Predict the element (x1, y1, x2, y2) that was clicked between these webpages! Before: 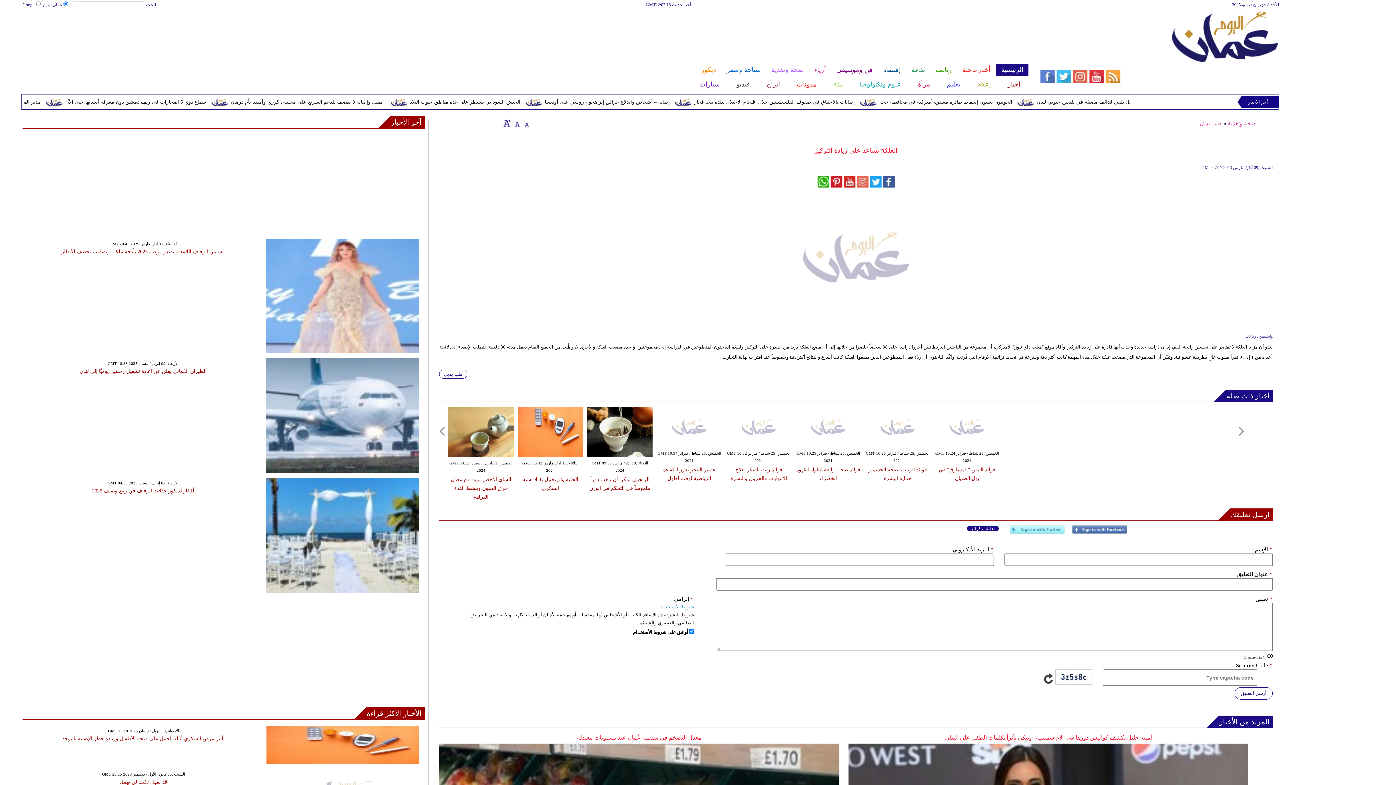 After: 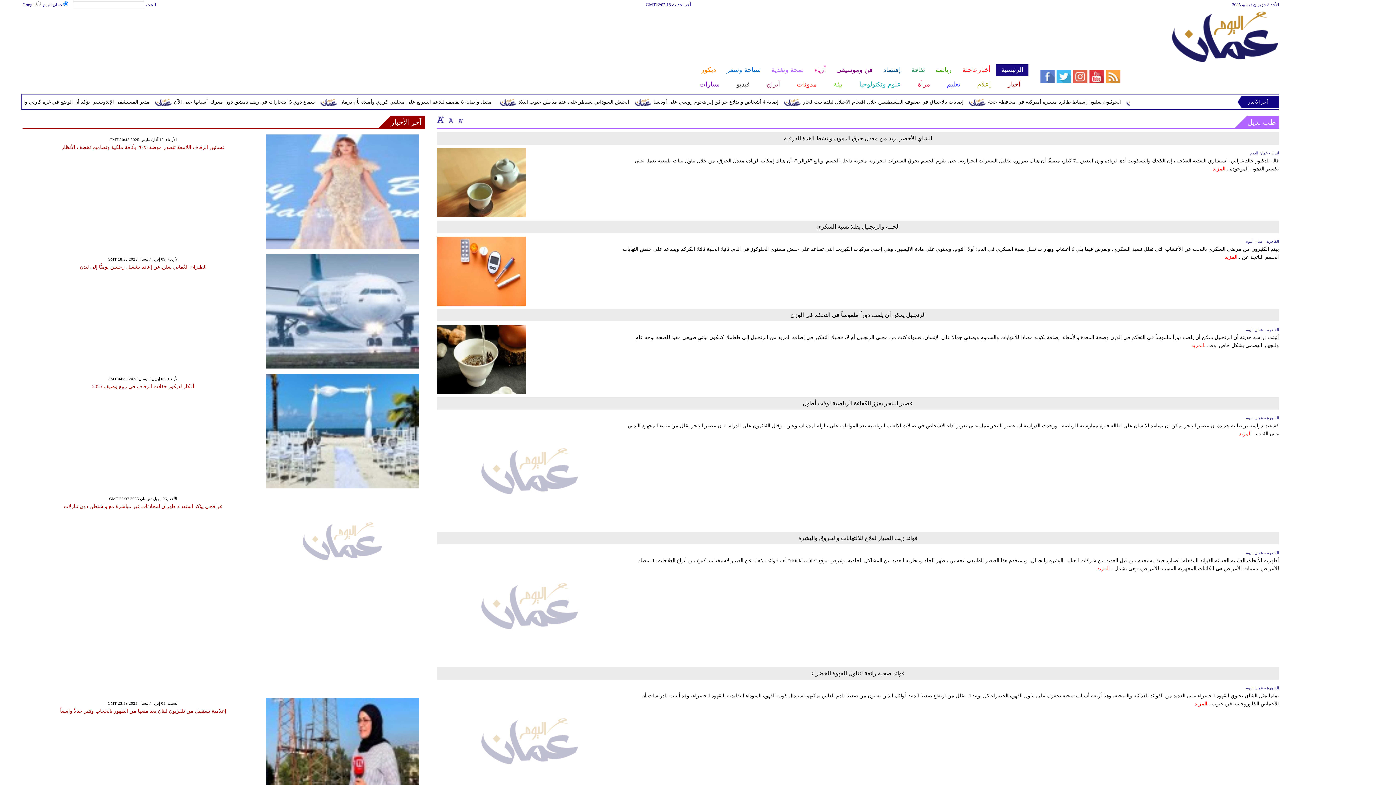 Action: bbox: (1199, 120, 1222, 126) label: طب بديل